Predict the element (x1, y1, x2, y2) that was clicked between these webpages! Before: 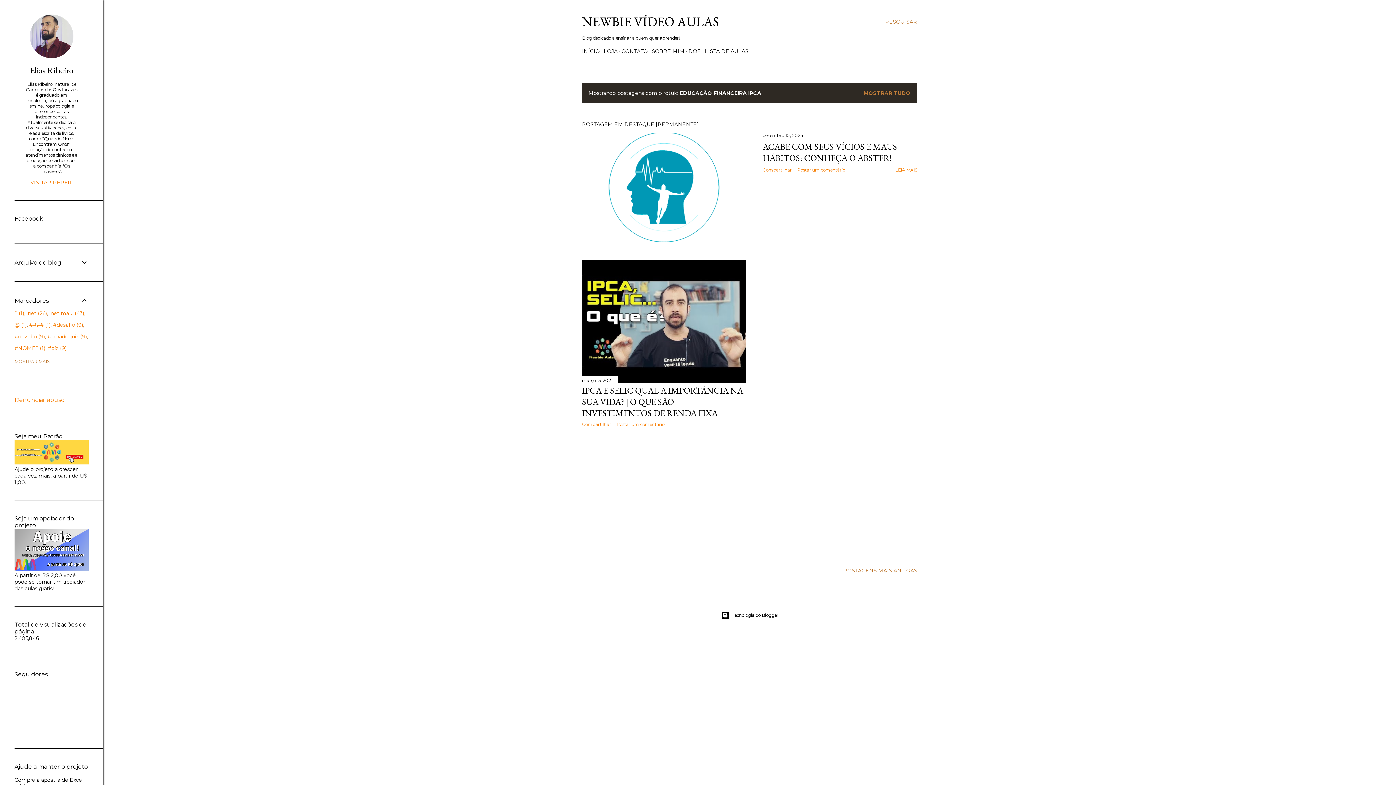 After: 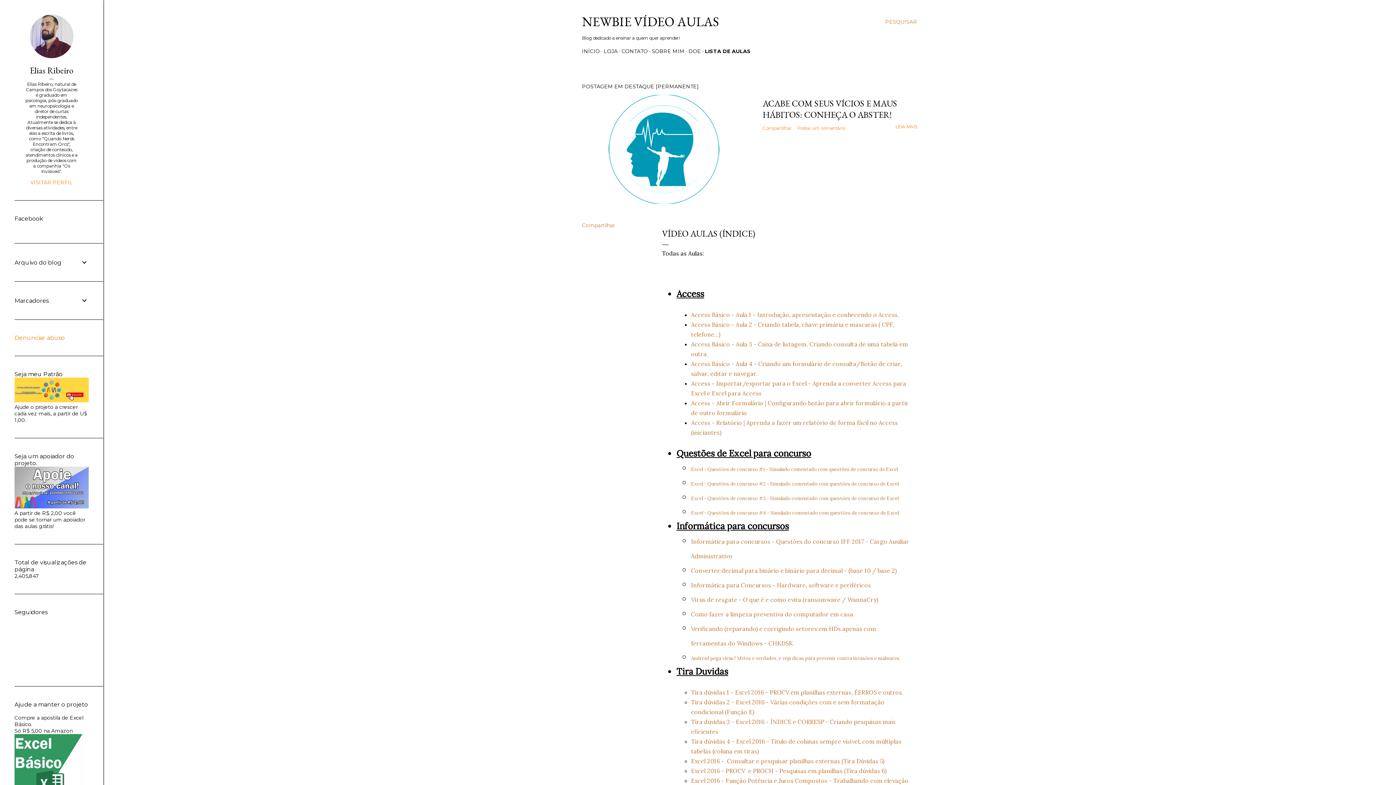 Action: label: LISTA DE AULAS bbox: (705, 48, 748, 54)